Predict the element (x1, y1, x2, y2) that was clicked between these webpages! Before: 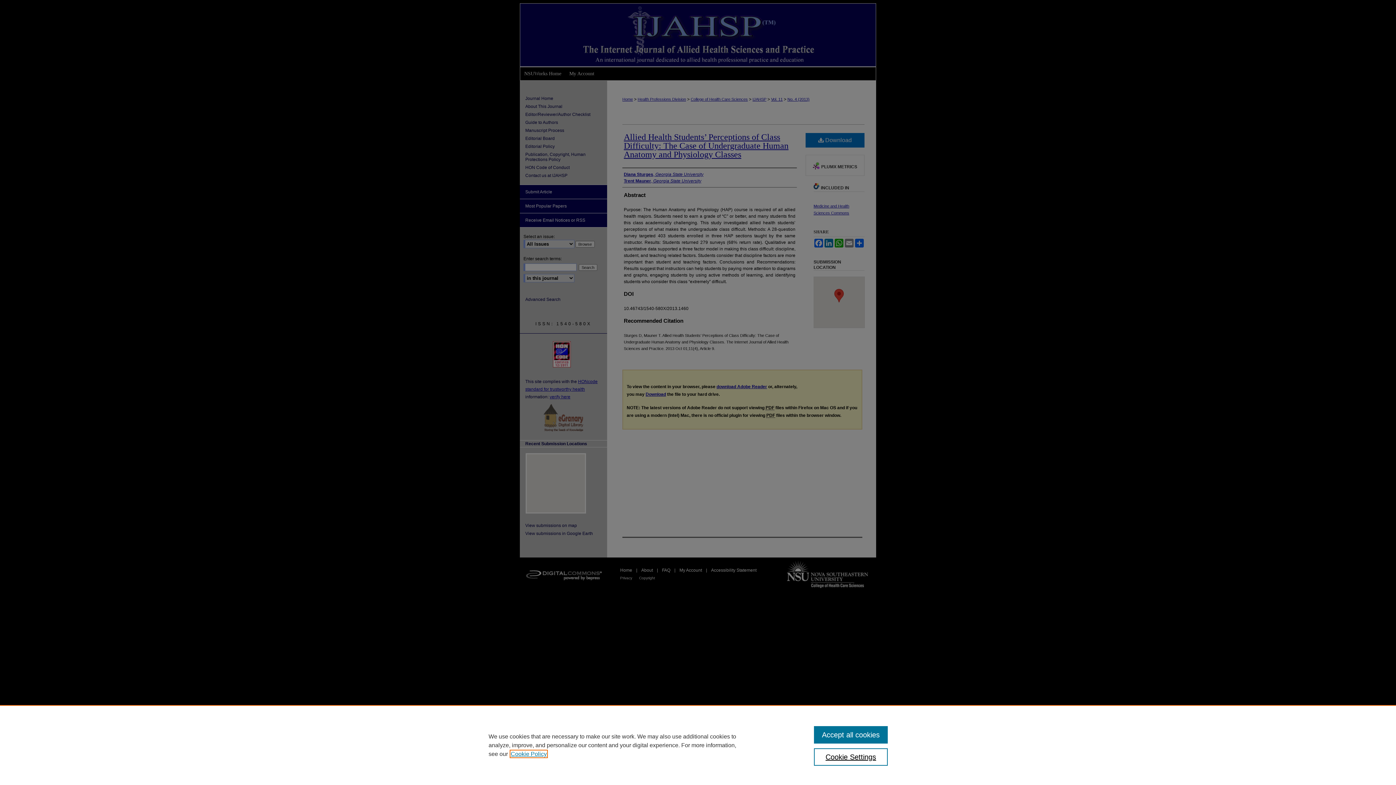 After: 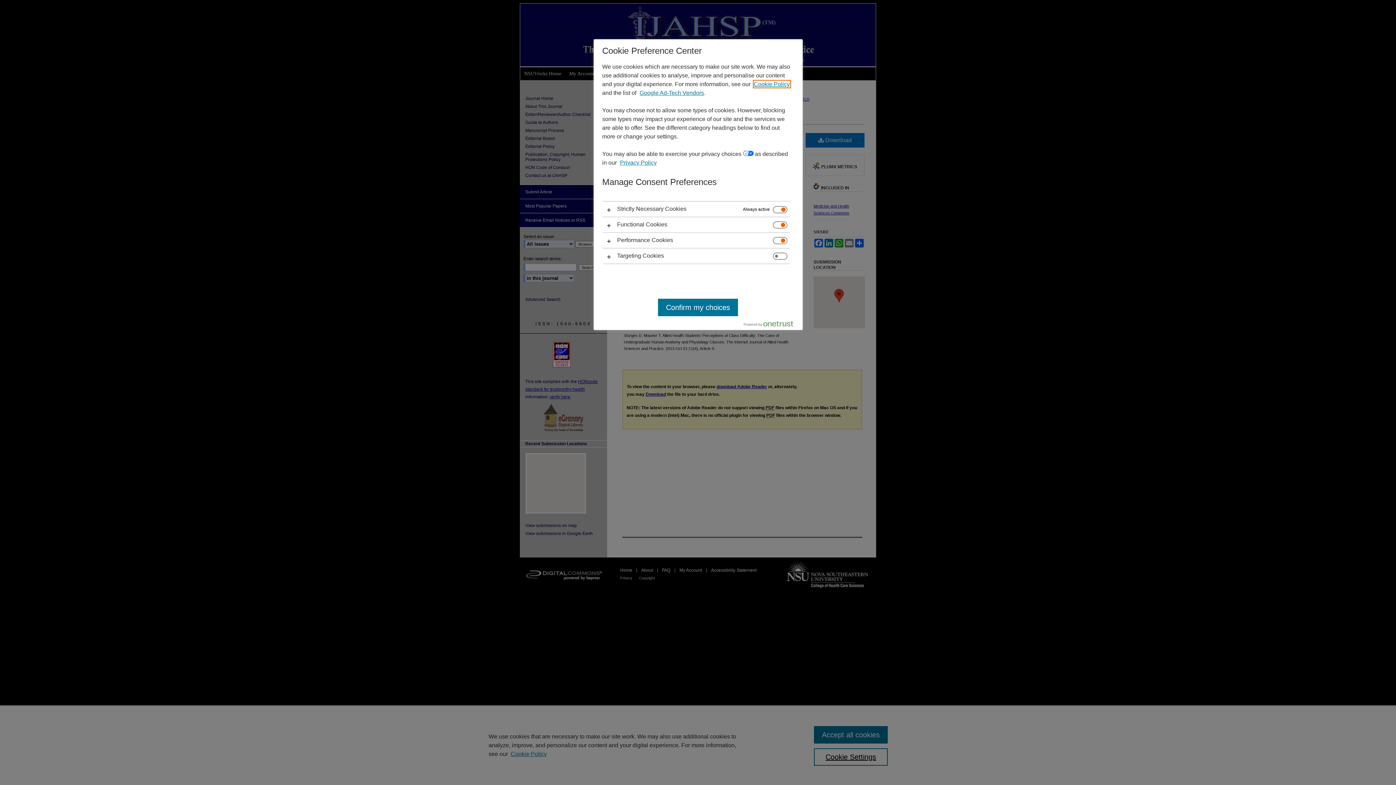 Action: label: Cookie Settings bbox: (814, 748, 887, 766)